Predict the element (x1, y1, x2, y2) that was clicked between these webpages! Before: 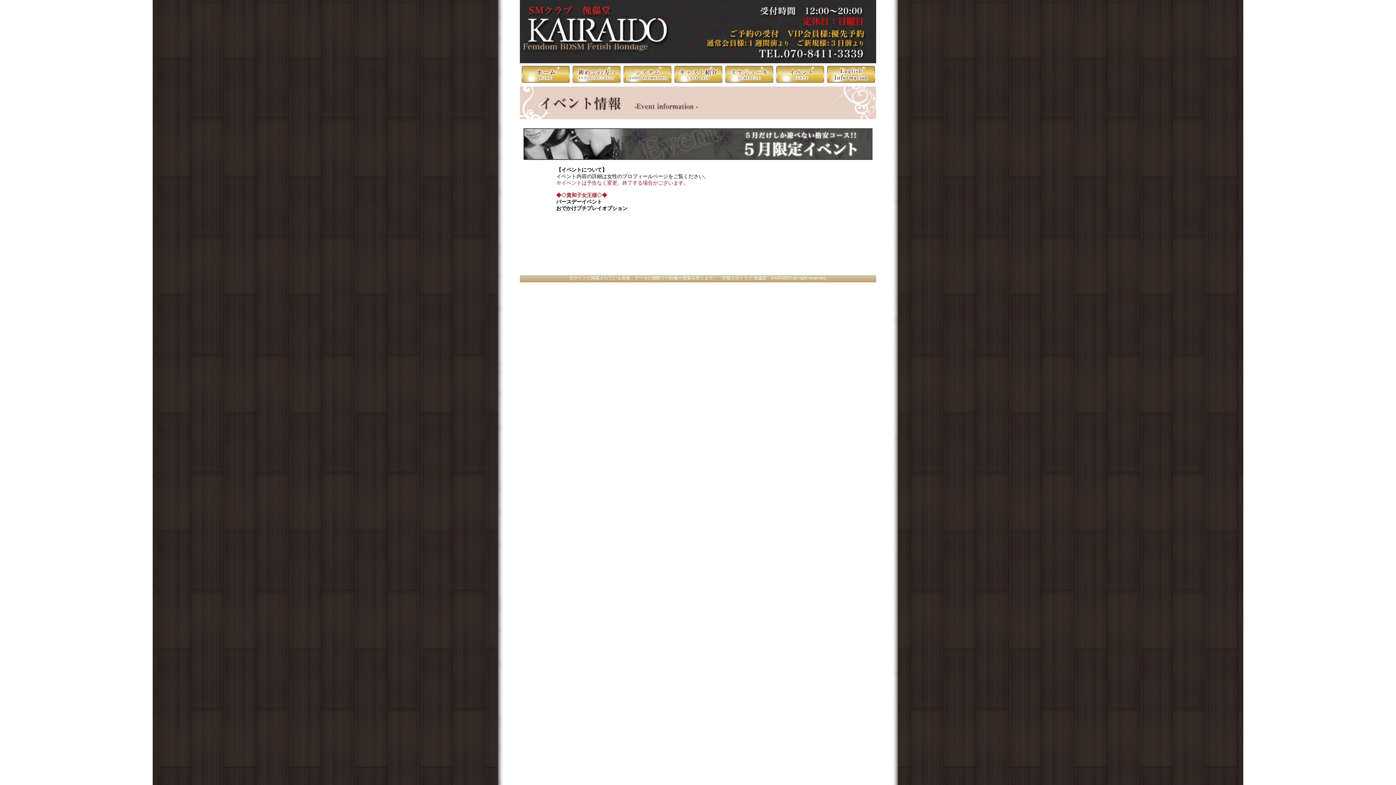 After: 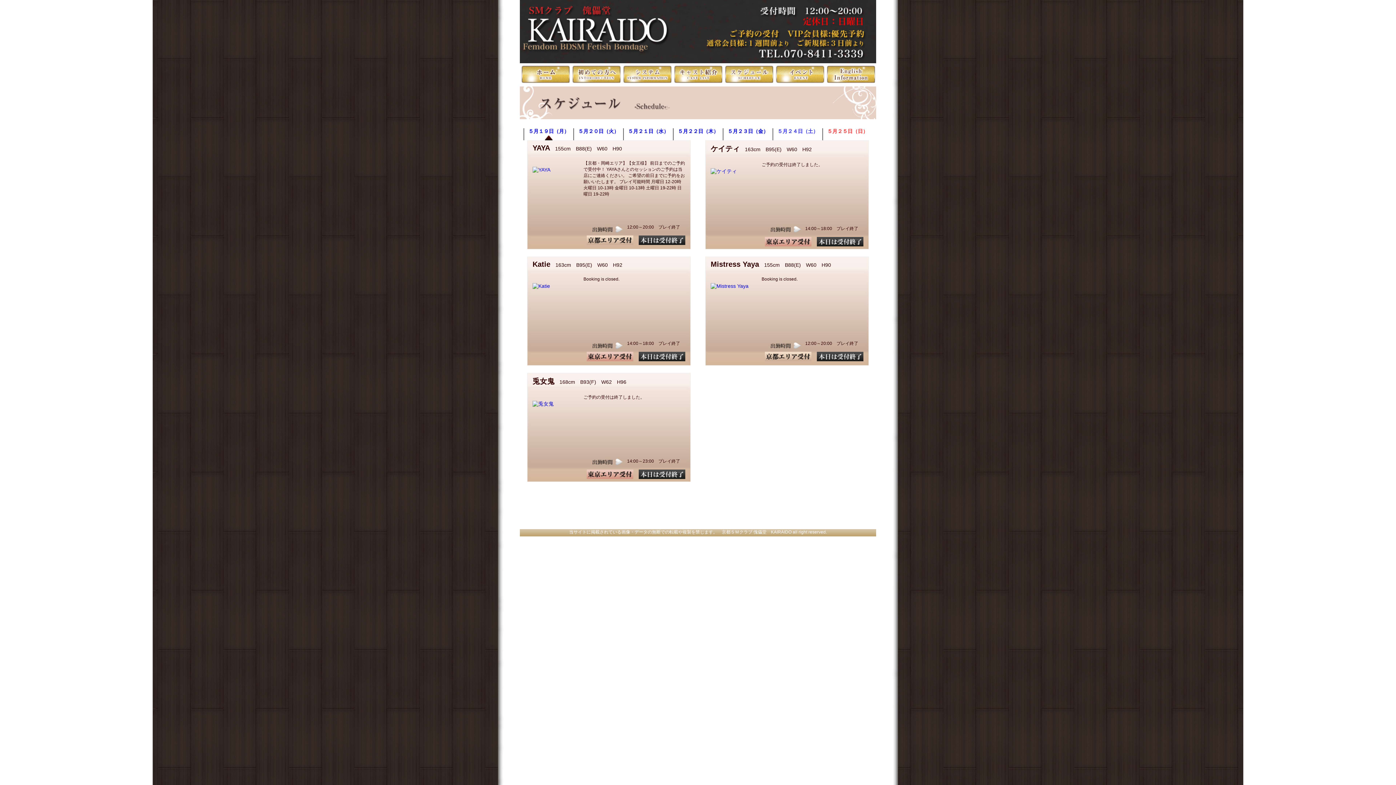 Action: bbox: (724, 78, 774, 84)